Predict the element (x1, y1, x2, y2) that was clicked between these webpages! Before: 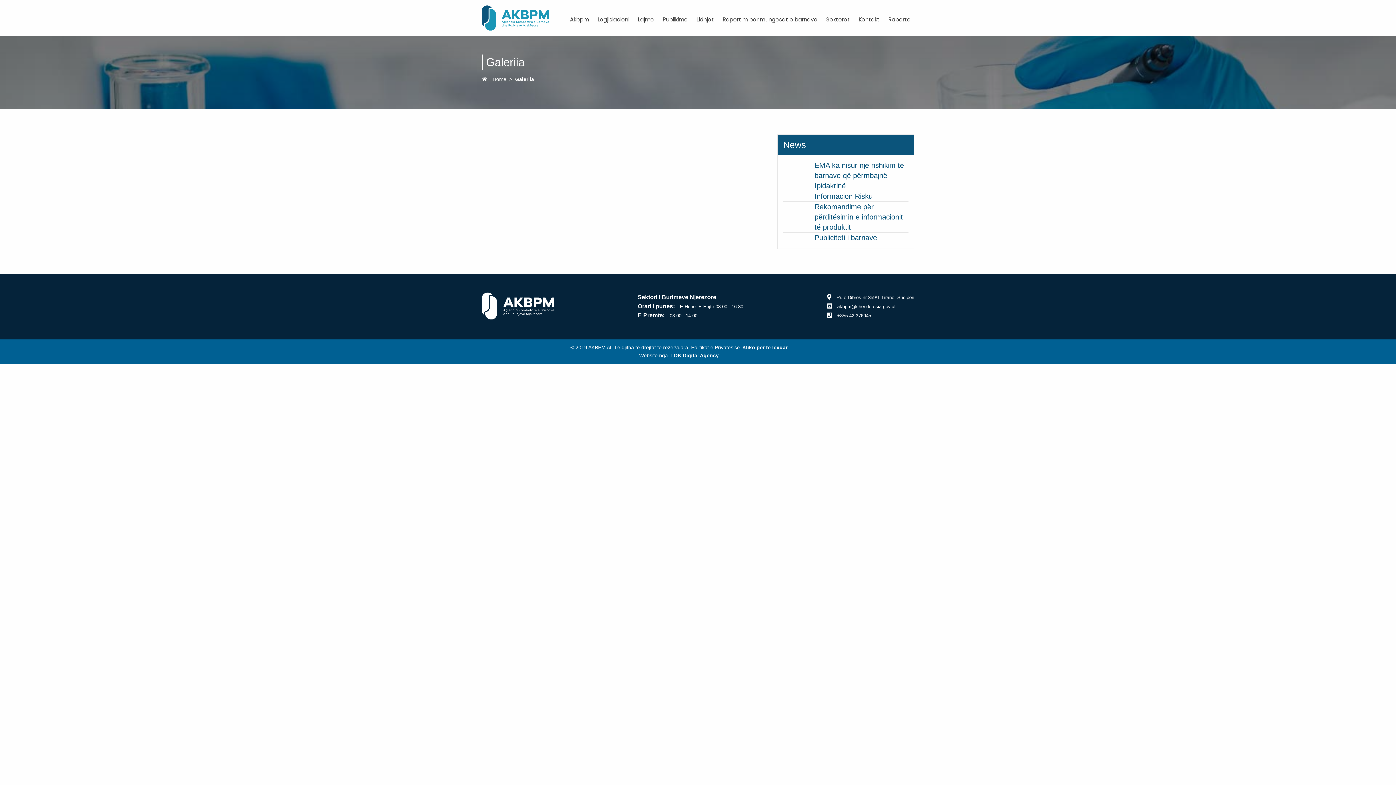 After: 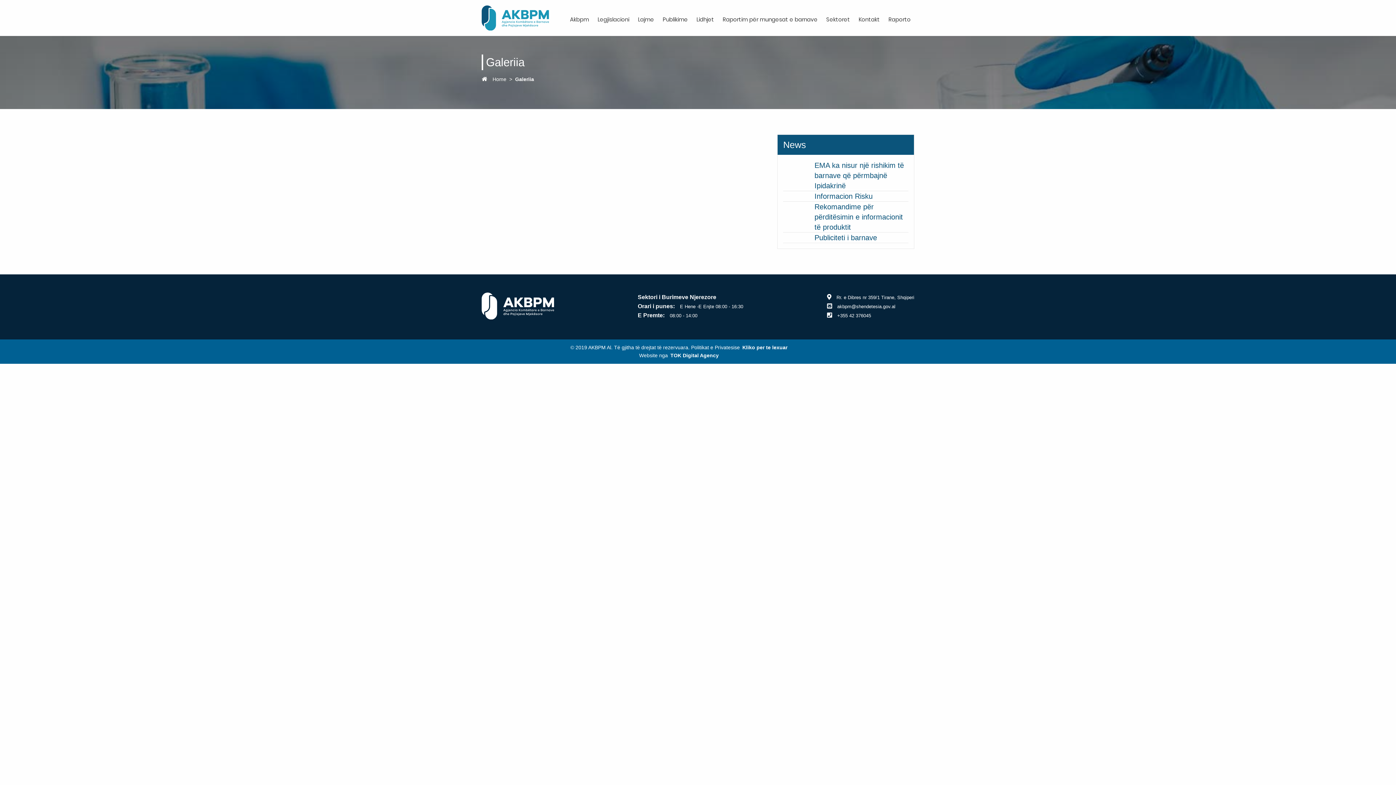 Action: label: E Hene -E Enjte 08:00 - 16:30 bbox: (680, 304, 743, 309)